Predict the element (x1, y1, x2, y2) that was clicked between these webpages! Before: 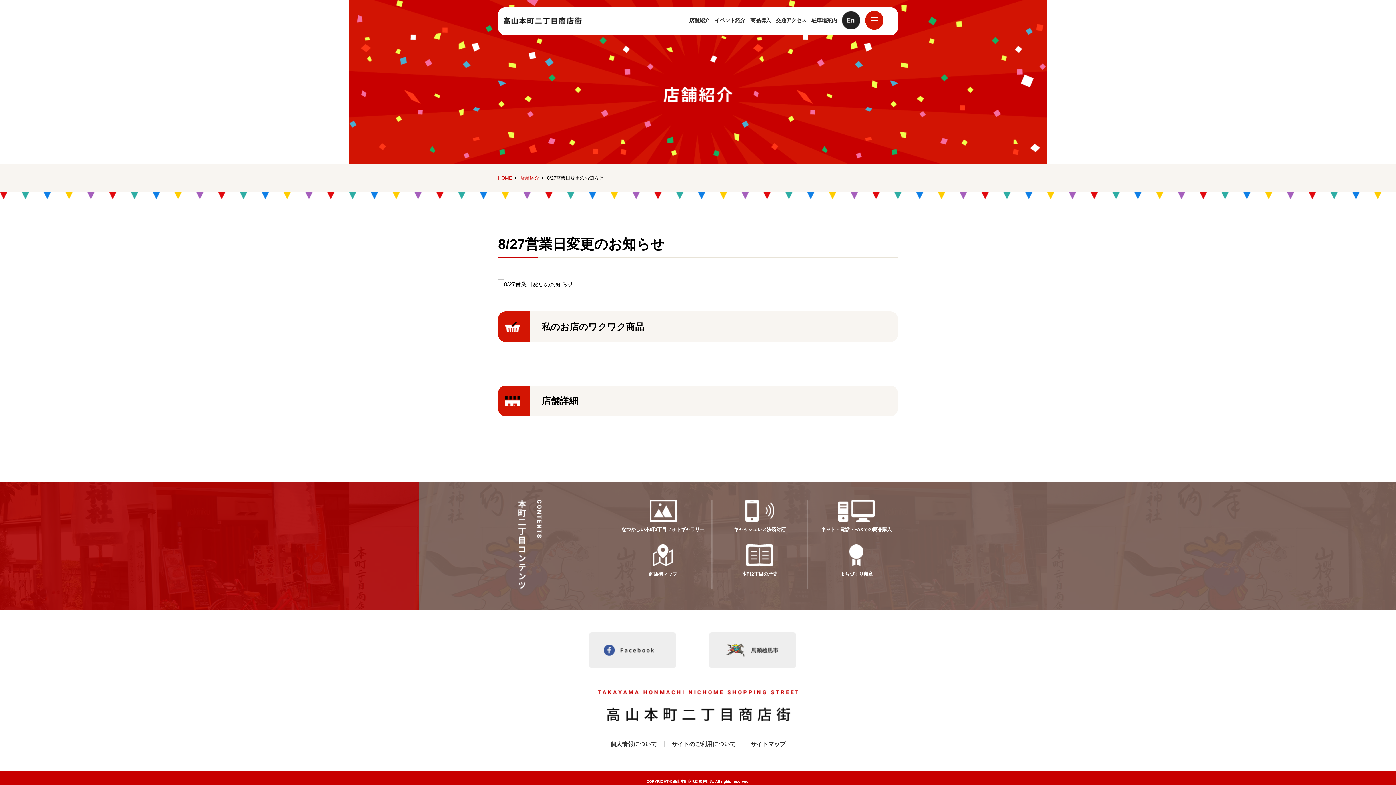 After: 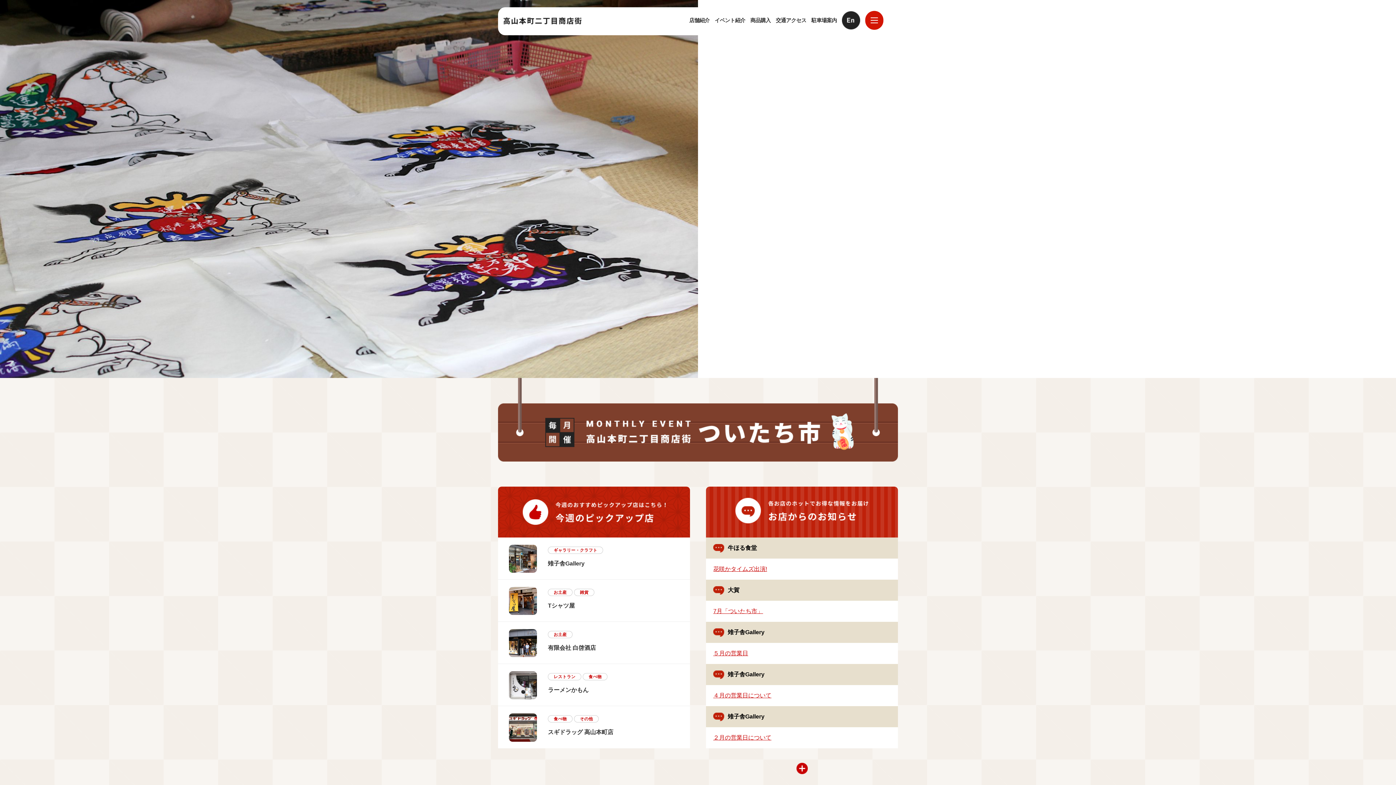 Action: bbox: (597, 716, 798, 722)